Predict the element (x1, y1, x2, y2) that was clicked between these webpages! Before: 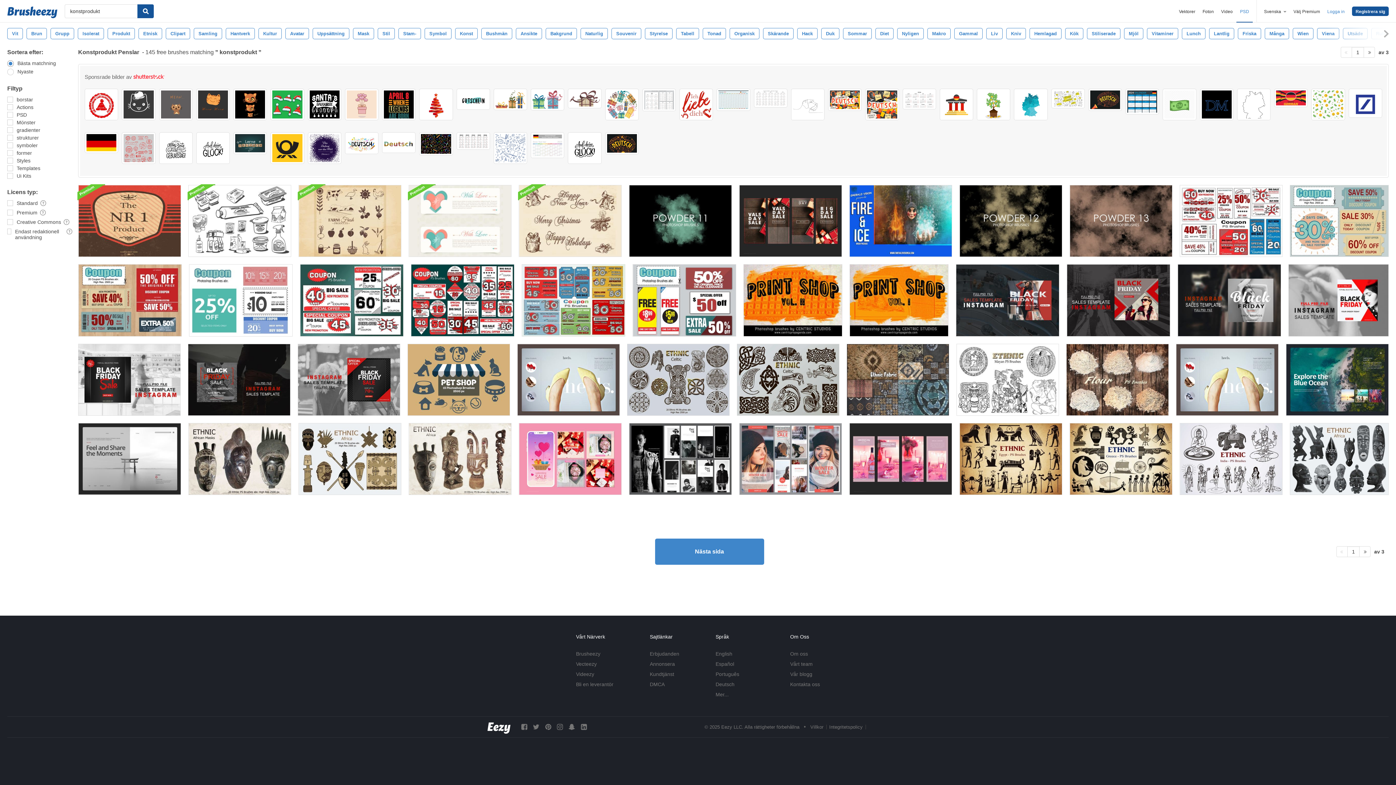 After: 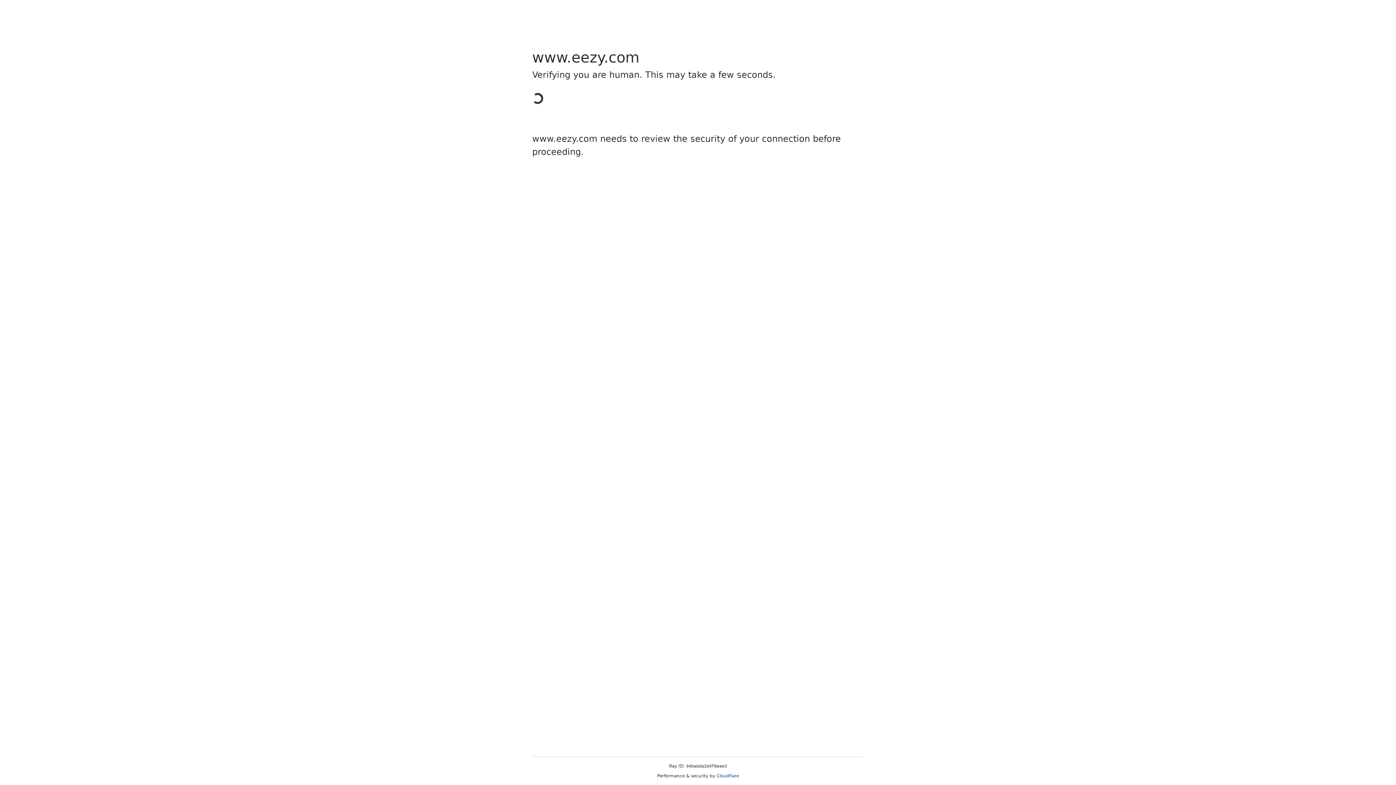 Action: label: Vårt team bbox: (790, 661, 812, 667)